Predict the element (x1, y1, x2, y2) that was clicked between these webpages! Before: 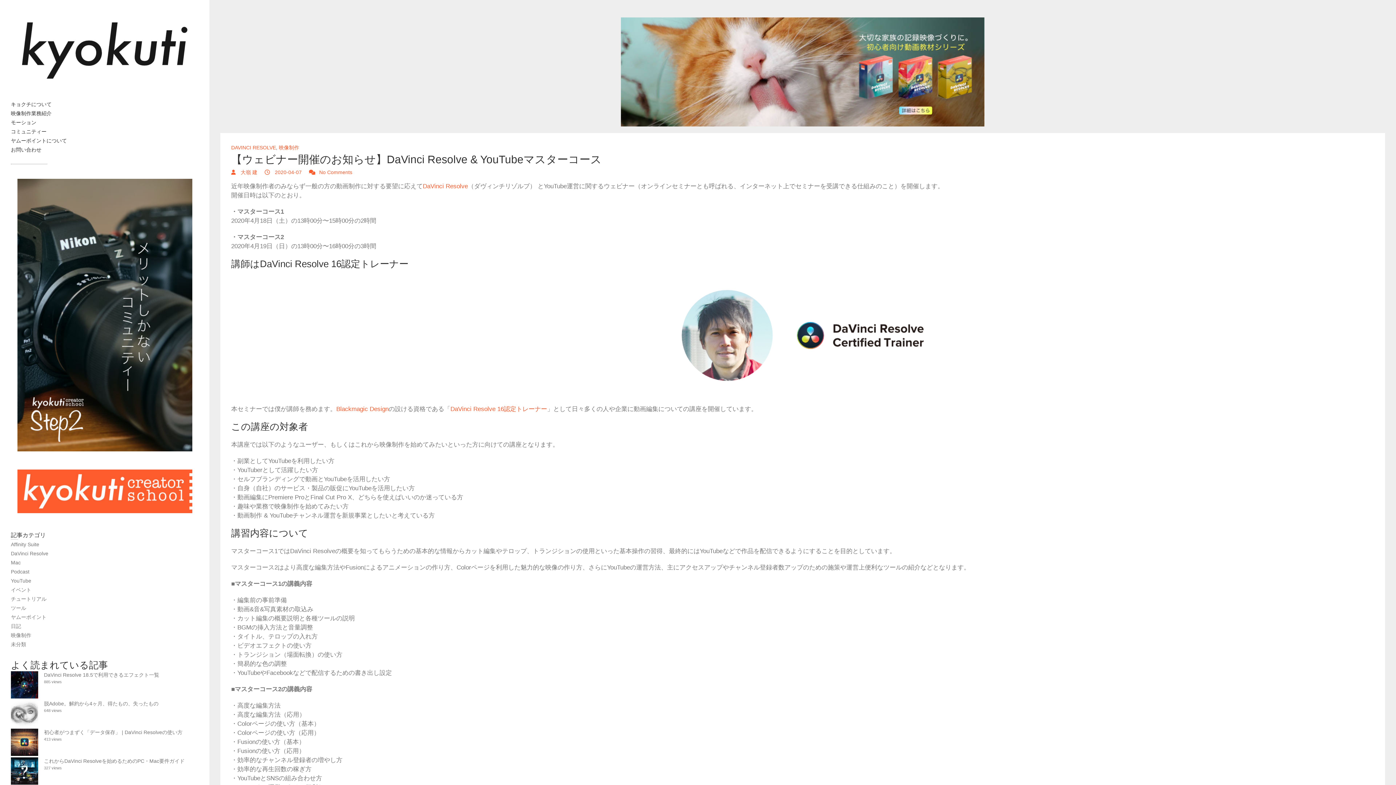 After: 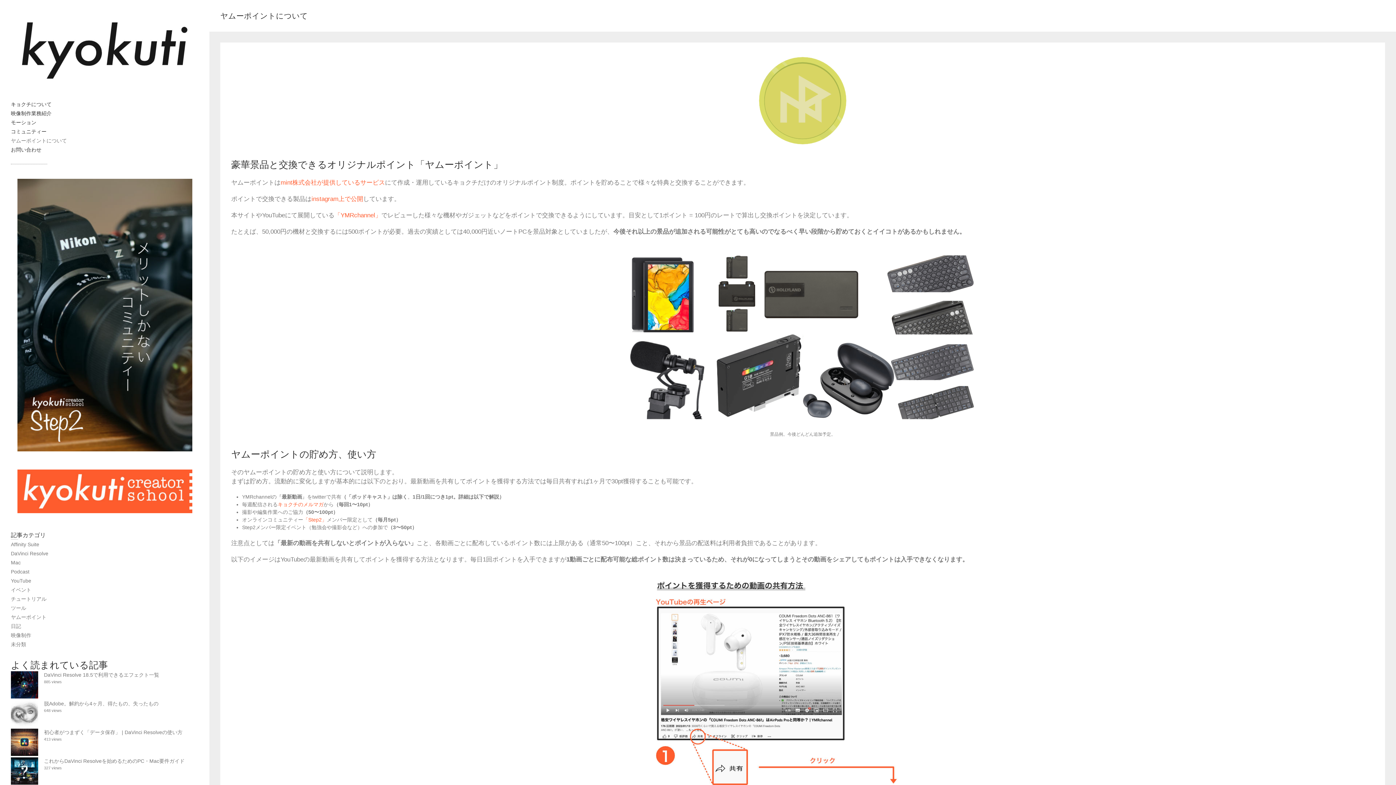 Action: label: ヤムーポイントについて bbox: (10, 137, 66, 143)